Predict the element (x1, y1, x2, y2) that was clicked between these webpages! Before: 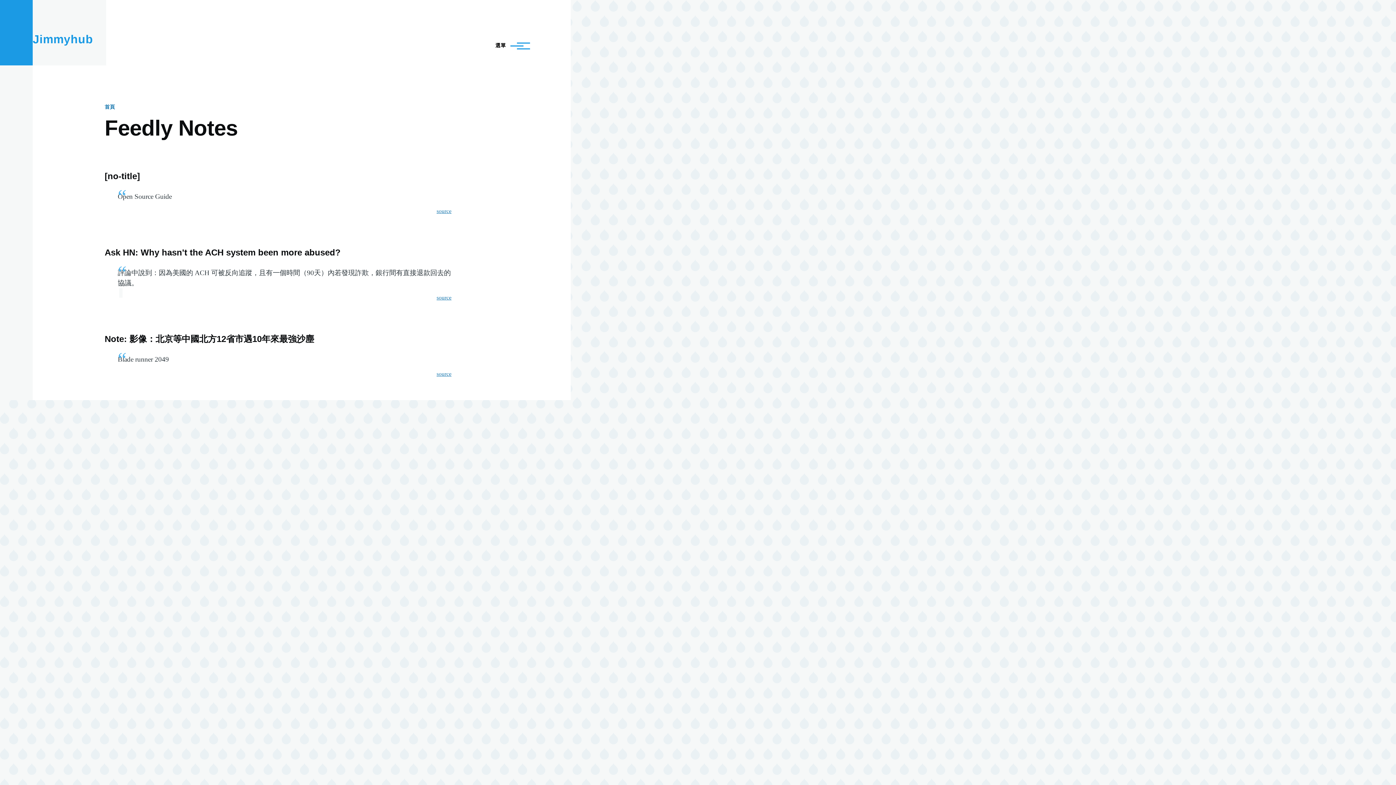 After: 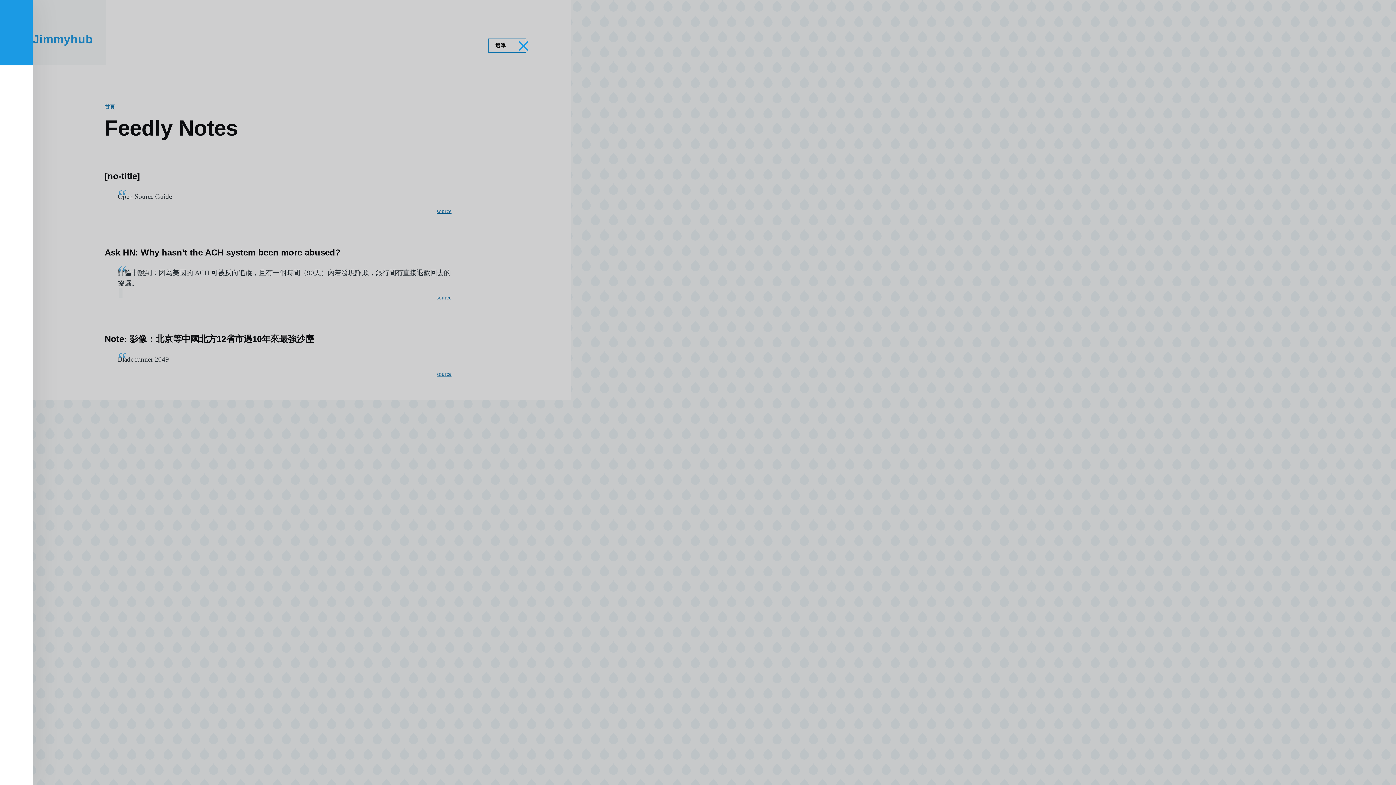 Action: bbox: (488, 39, 525, 52) label: Main Menu